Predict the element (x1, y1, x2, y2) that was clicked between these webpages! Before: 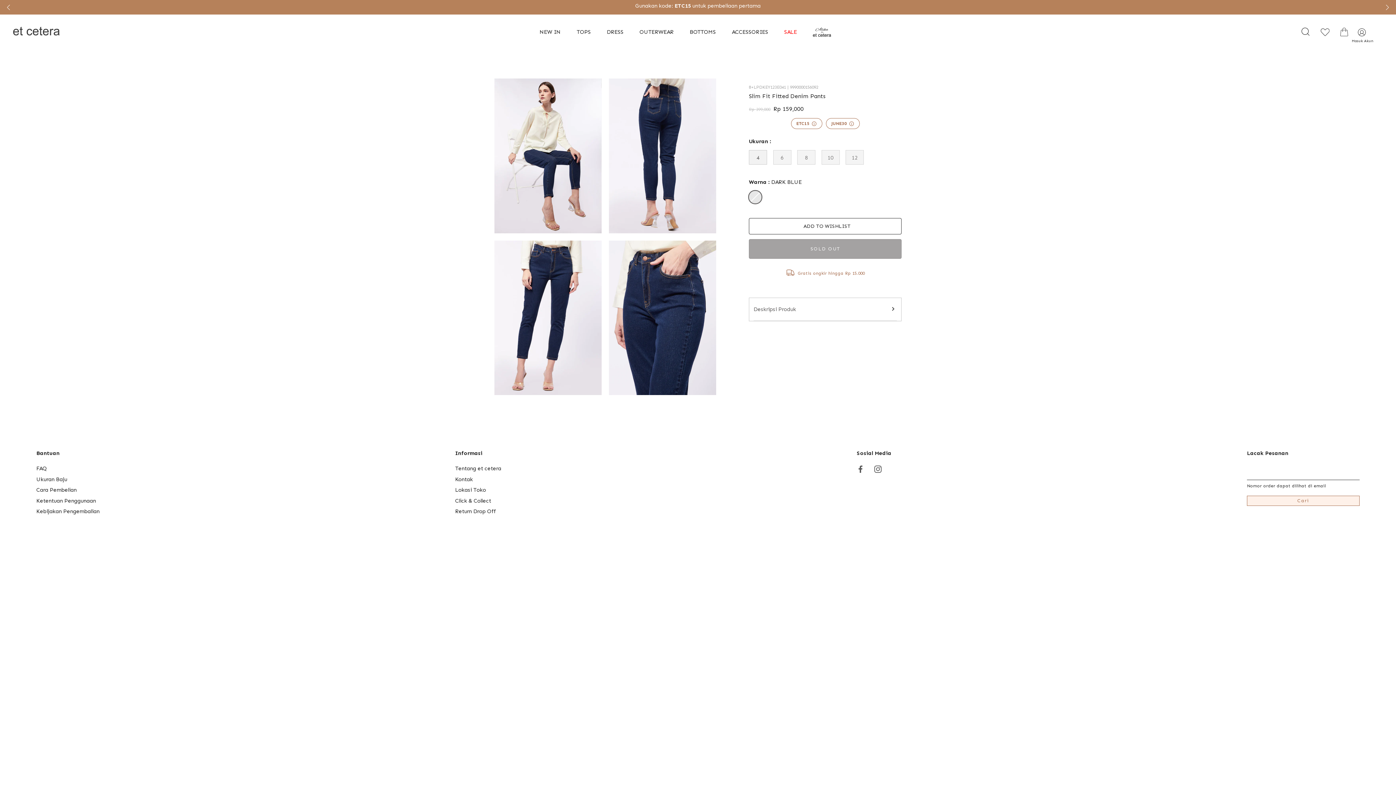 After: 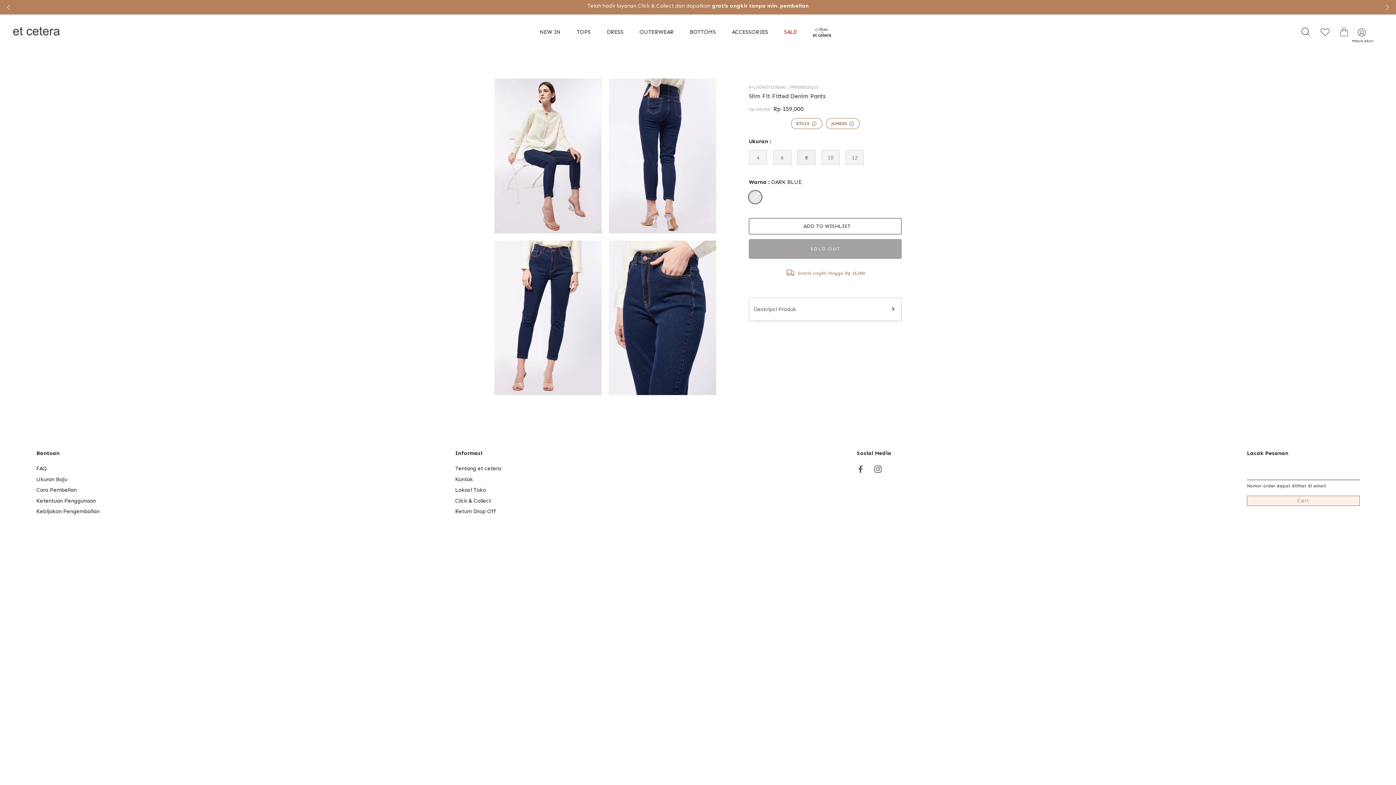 Action: bbox: (797, 150, 815, 164) label: 8